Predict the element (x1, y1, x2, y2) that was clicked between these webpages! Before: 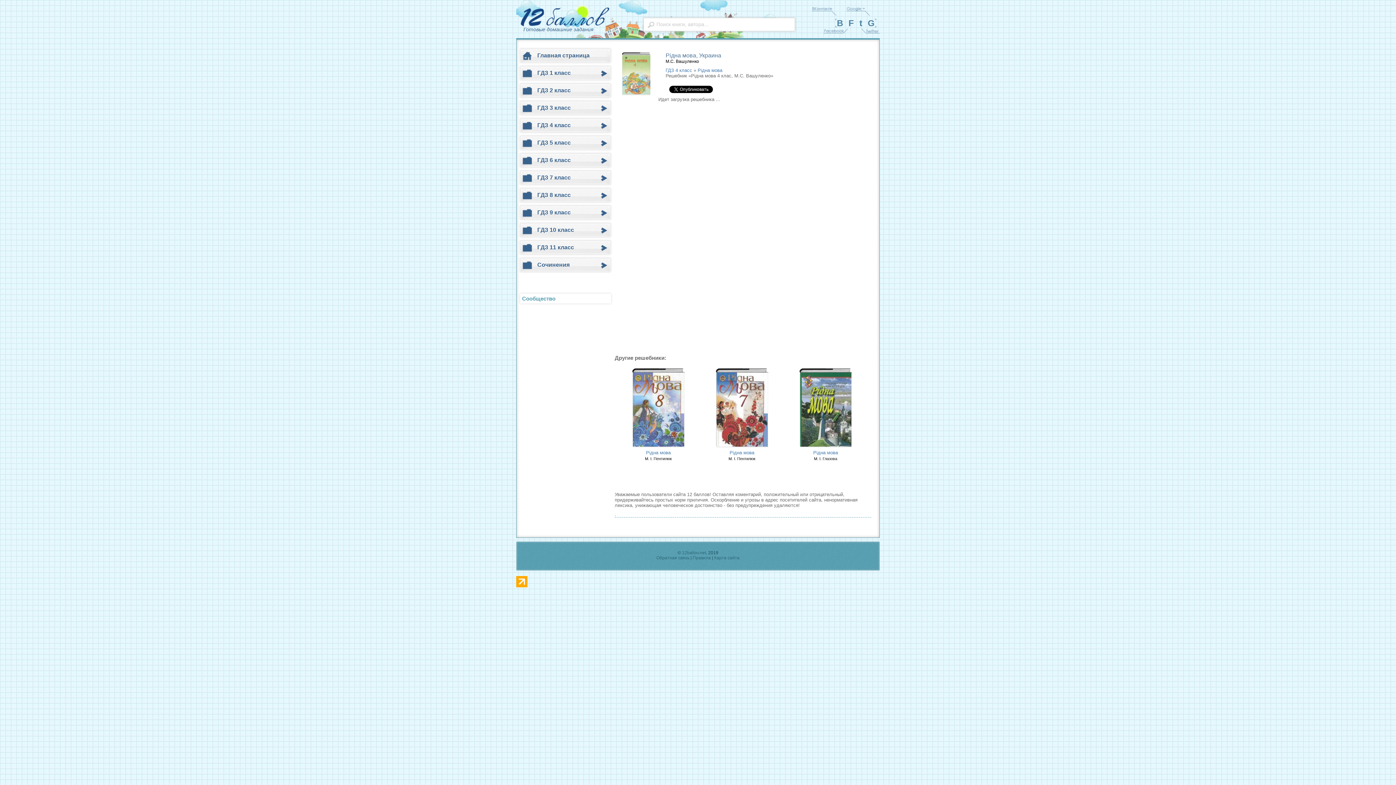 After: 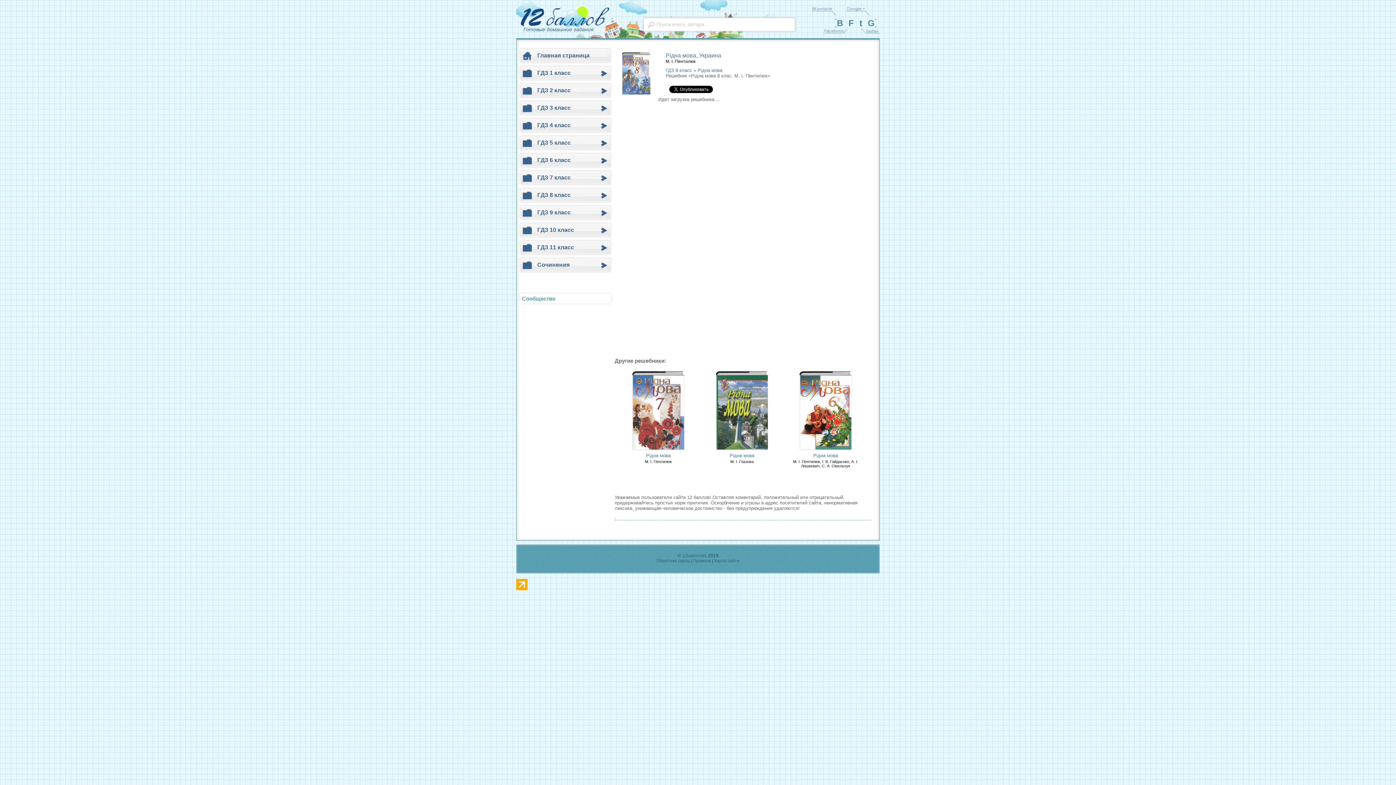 Action: bbox: (633, 368, 696, 373)